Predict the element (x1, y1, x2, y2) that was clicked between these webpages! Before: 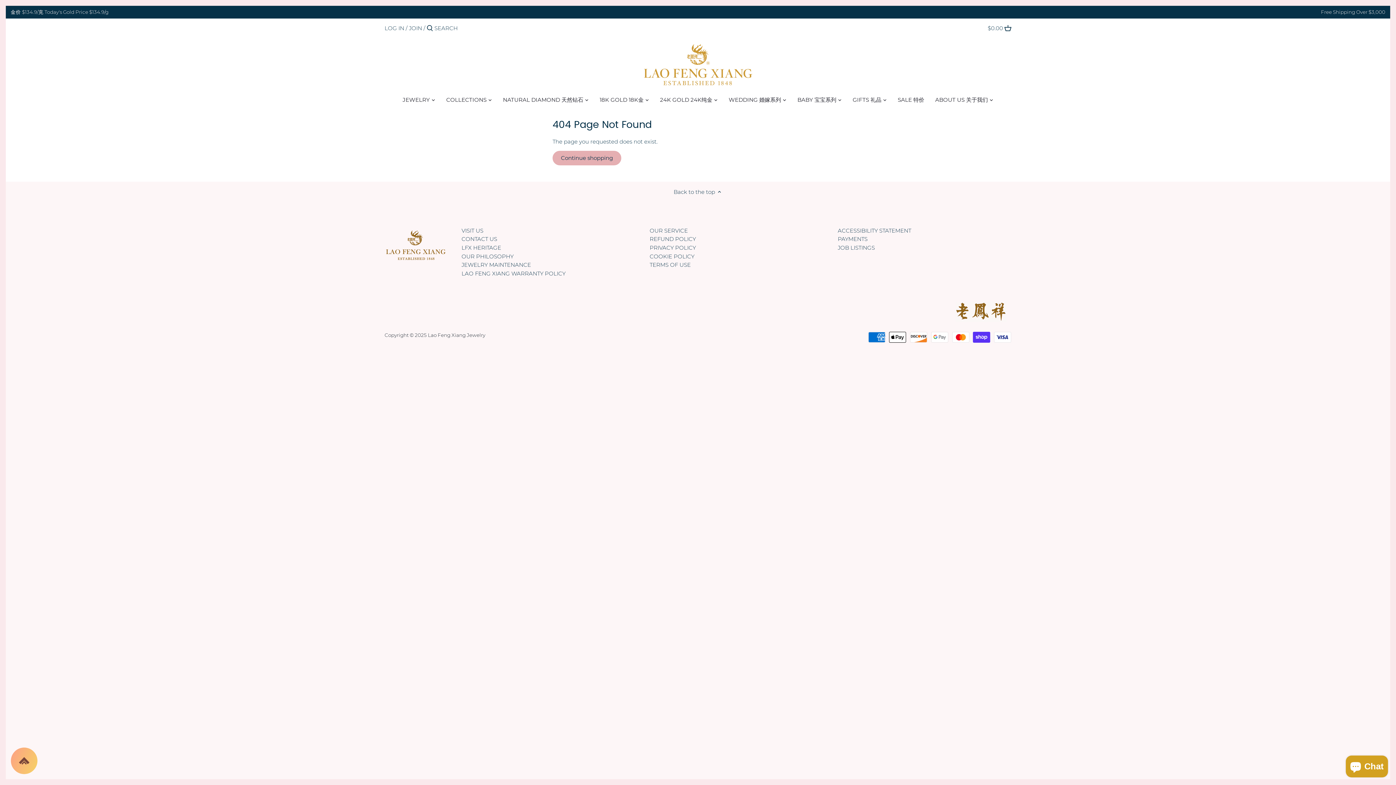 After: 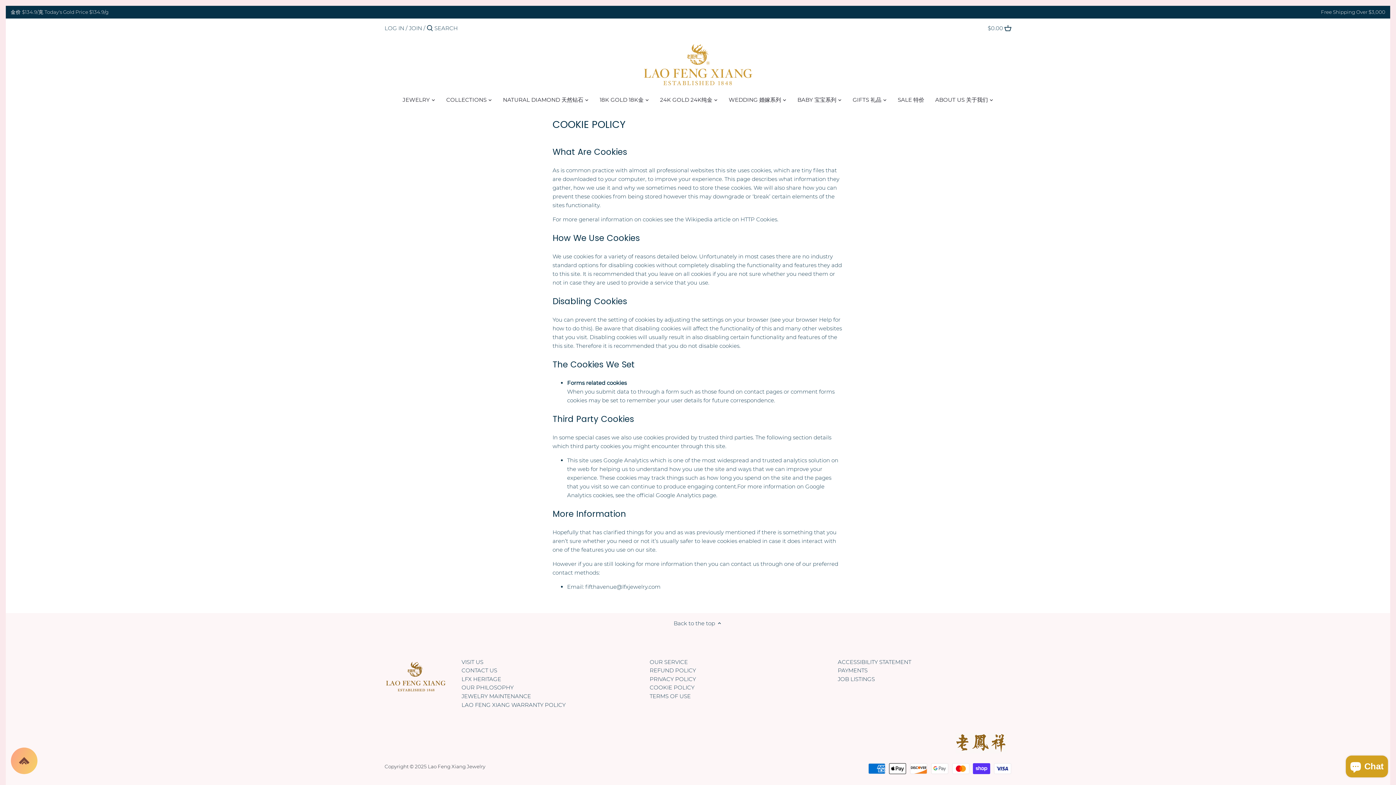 Action: label: COOKIE POLICY bbox: (649, 252, 694, 260)